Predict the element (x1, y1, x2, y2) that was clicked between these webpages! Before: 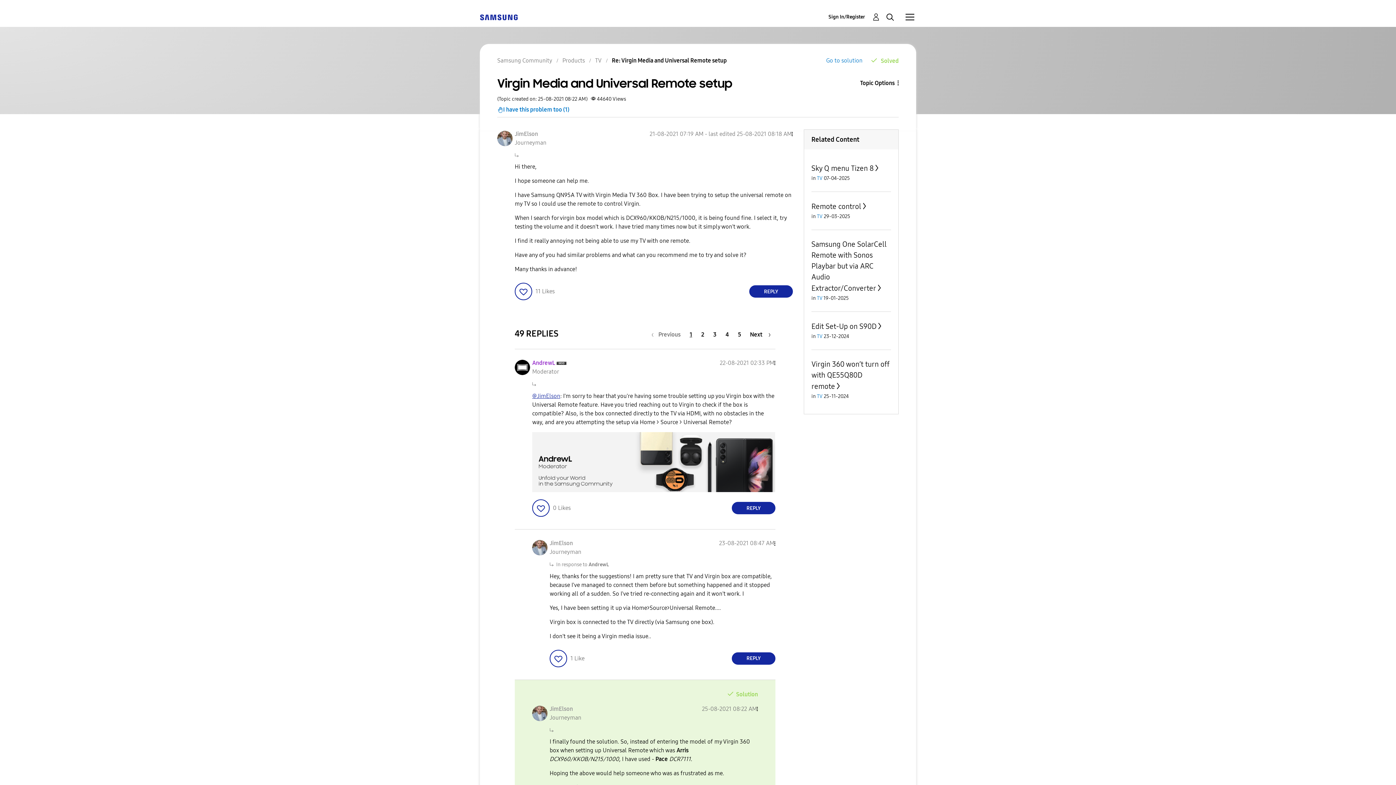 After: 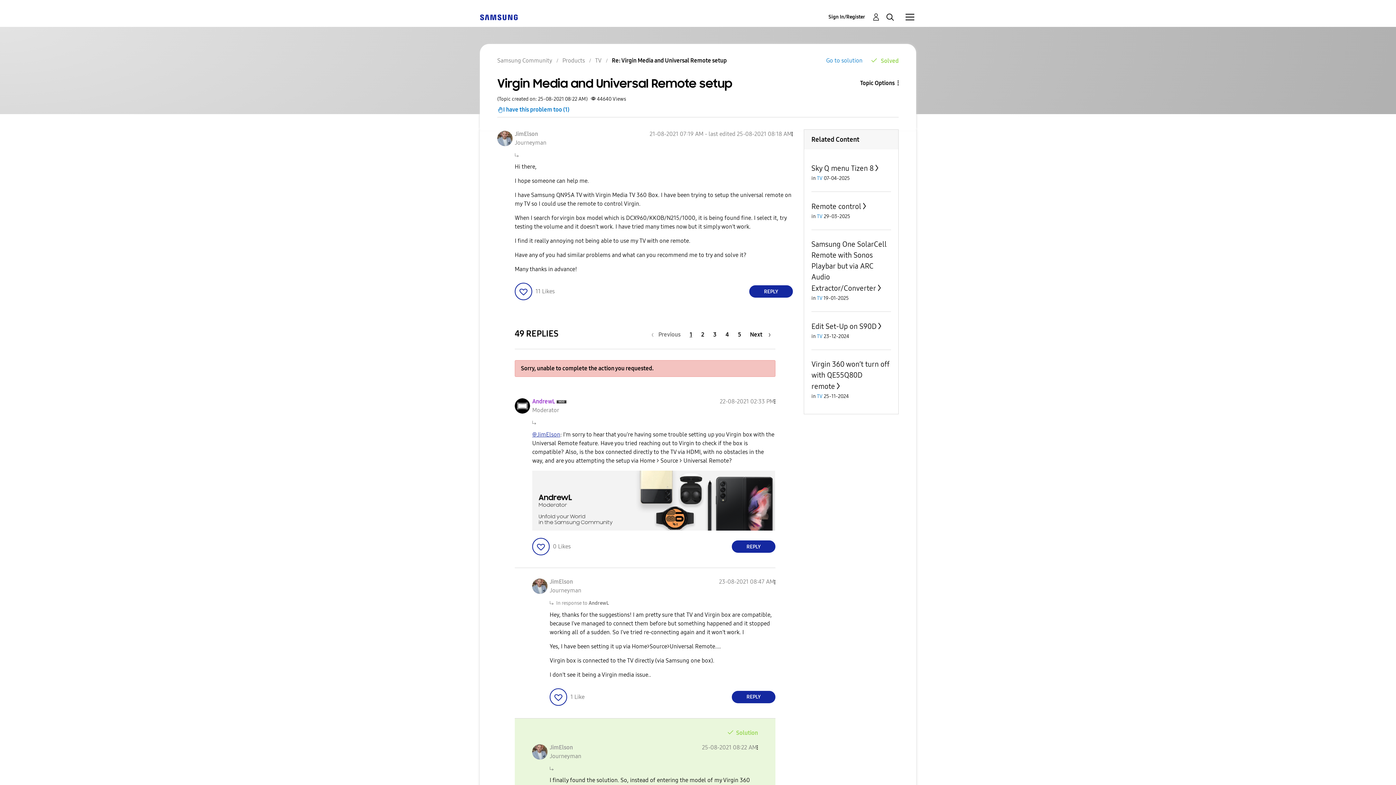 Action: label: Click here to give likes to this post. bbox: (532, 499, 549, 517)